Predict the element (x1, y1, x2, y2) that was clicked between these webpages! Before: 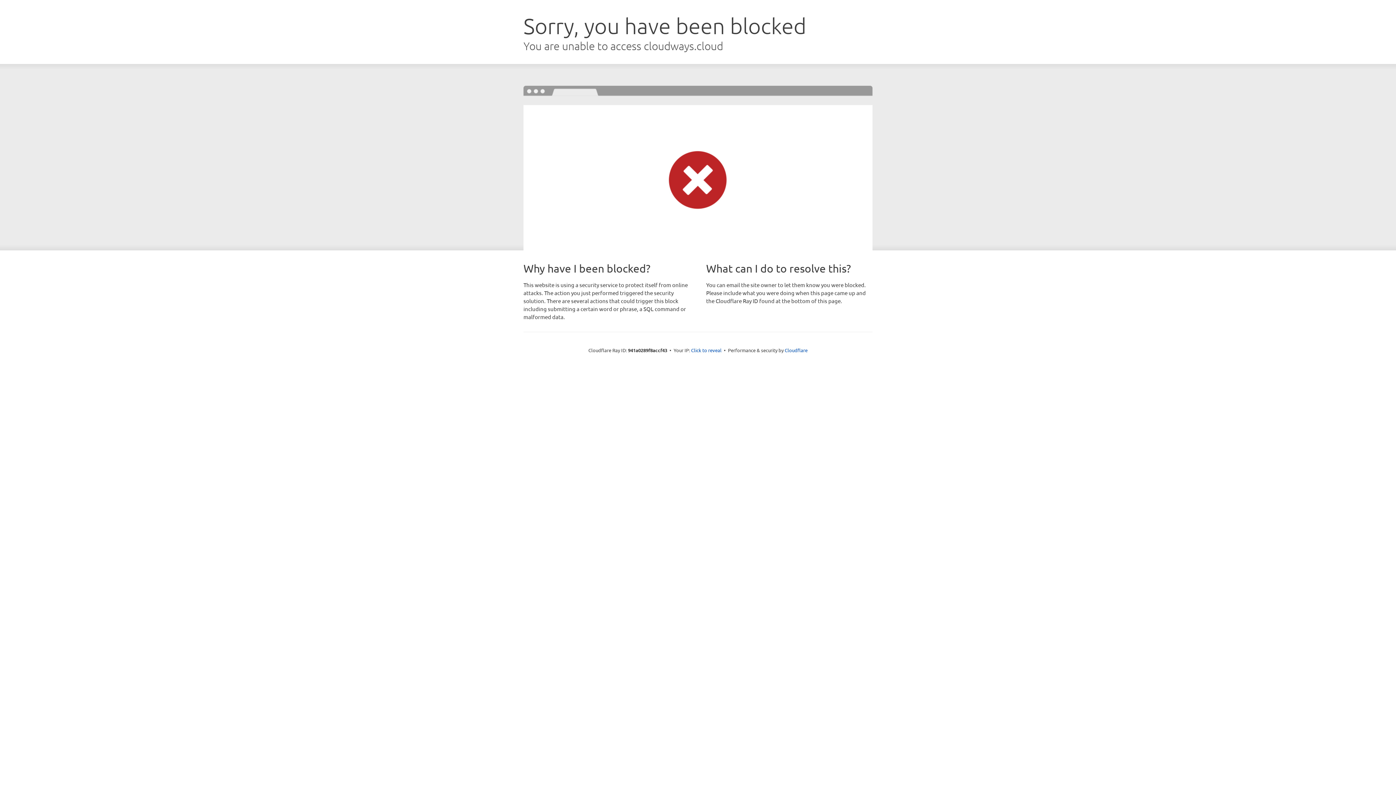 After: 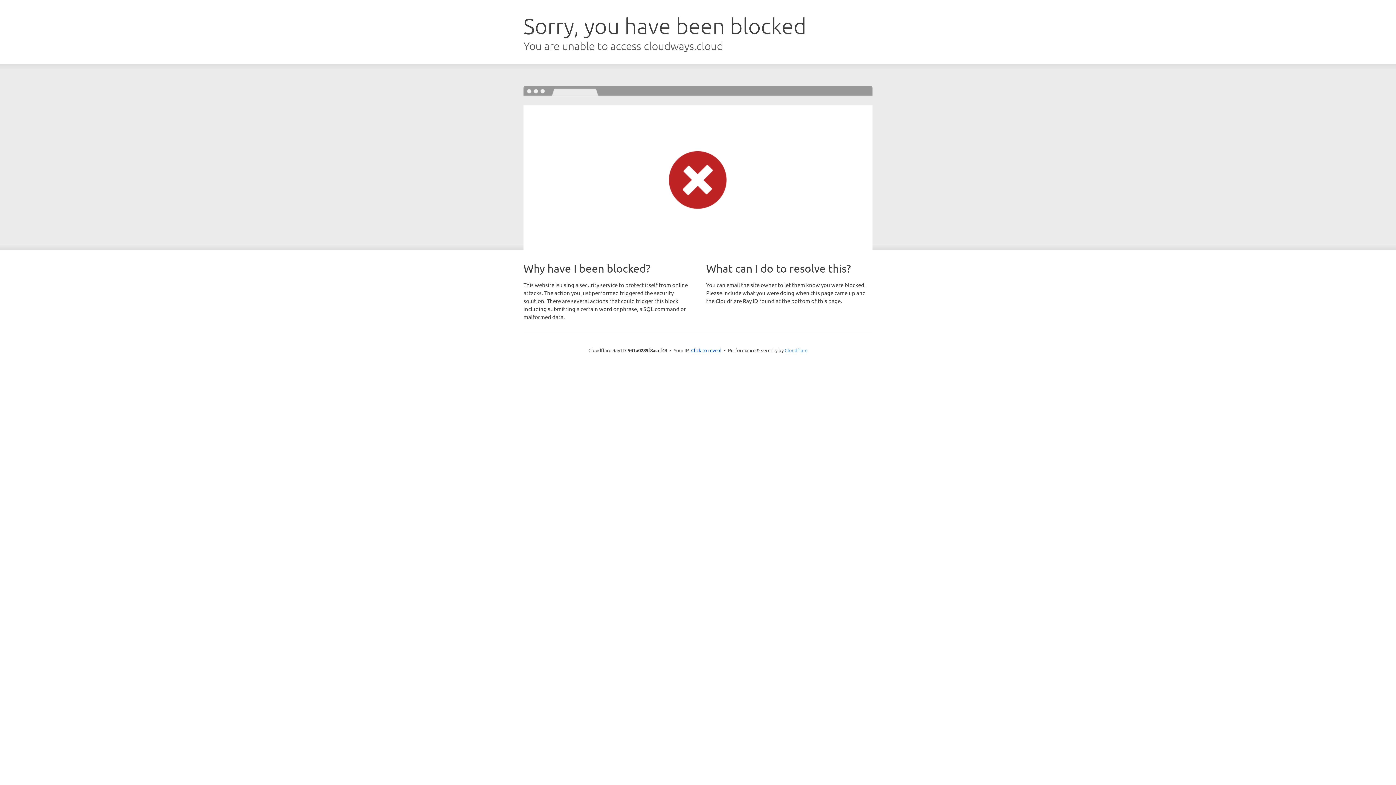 Action: bbox: (784, 347, 807, 353) label: Cloudflare